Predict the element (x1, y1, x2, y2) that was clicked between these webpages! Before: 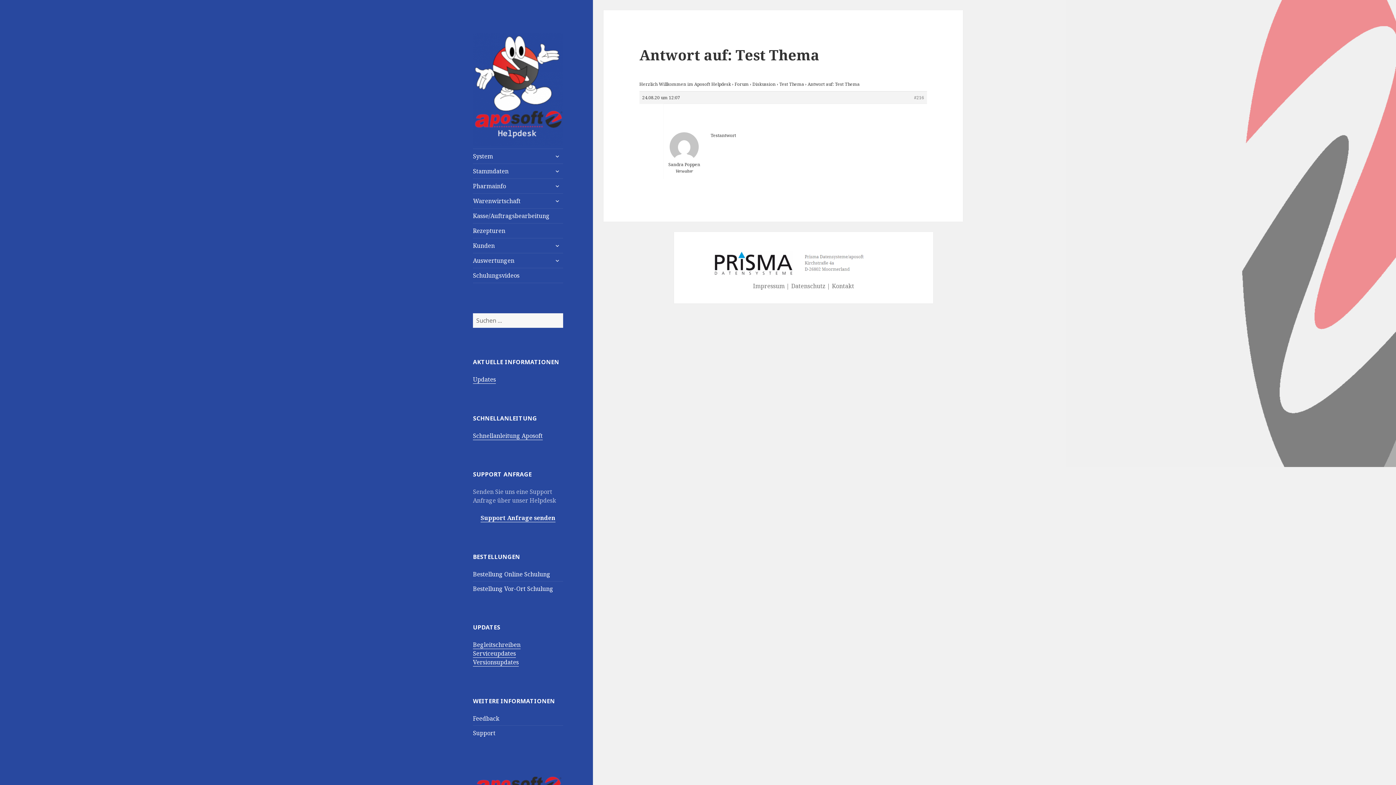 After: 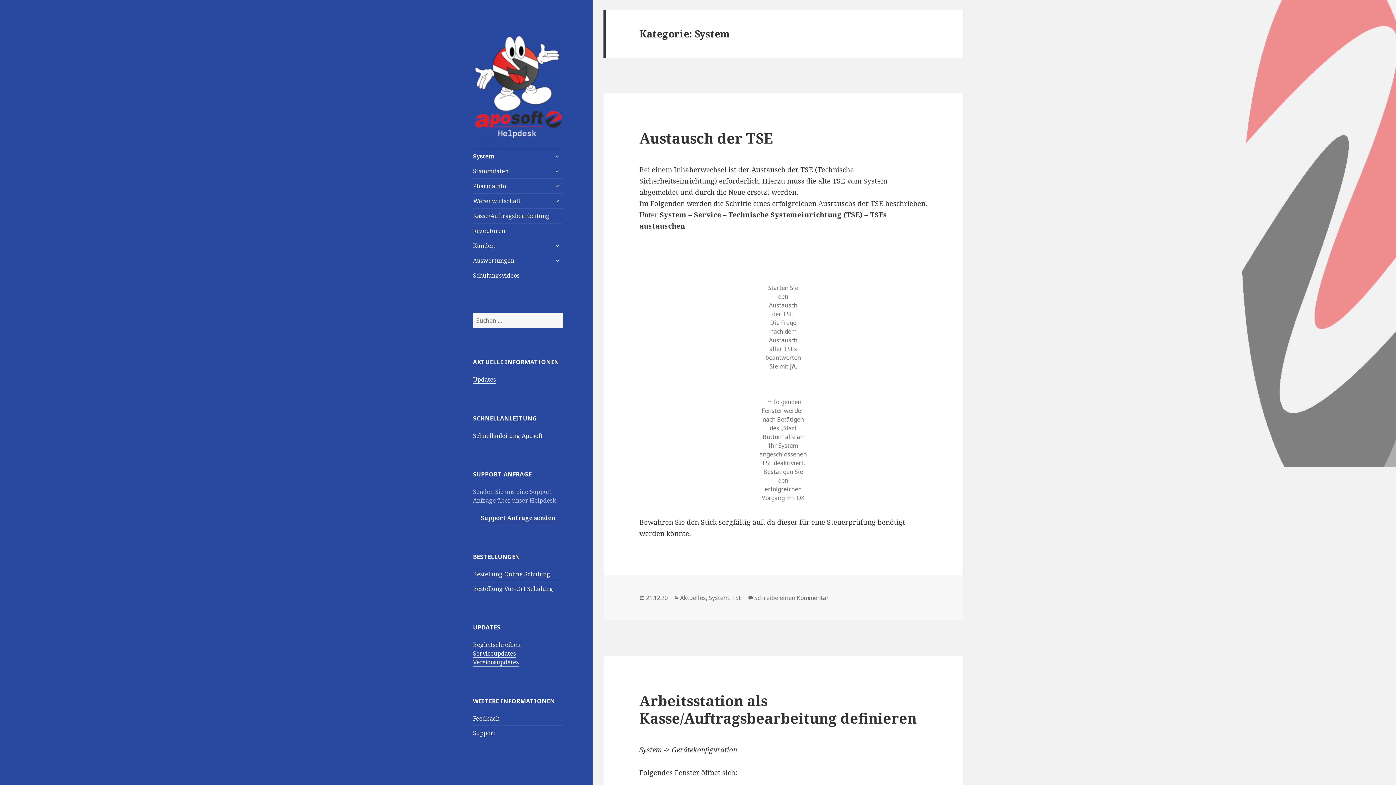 Action: label: System bbox: (473, 149, 563, 163)